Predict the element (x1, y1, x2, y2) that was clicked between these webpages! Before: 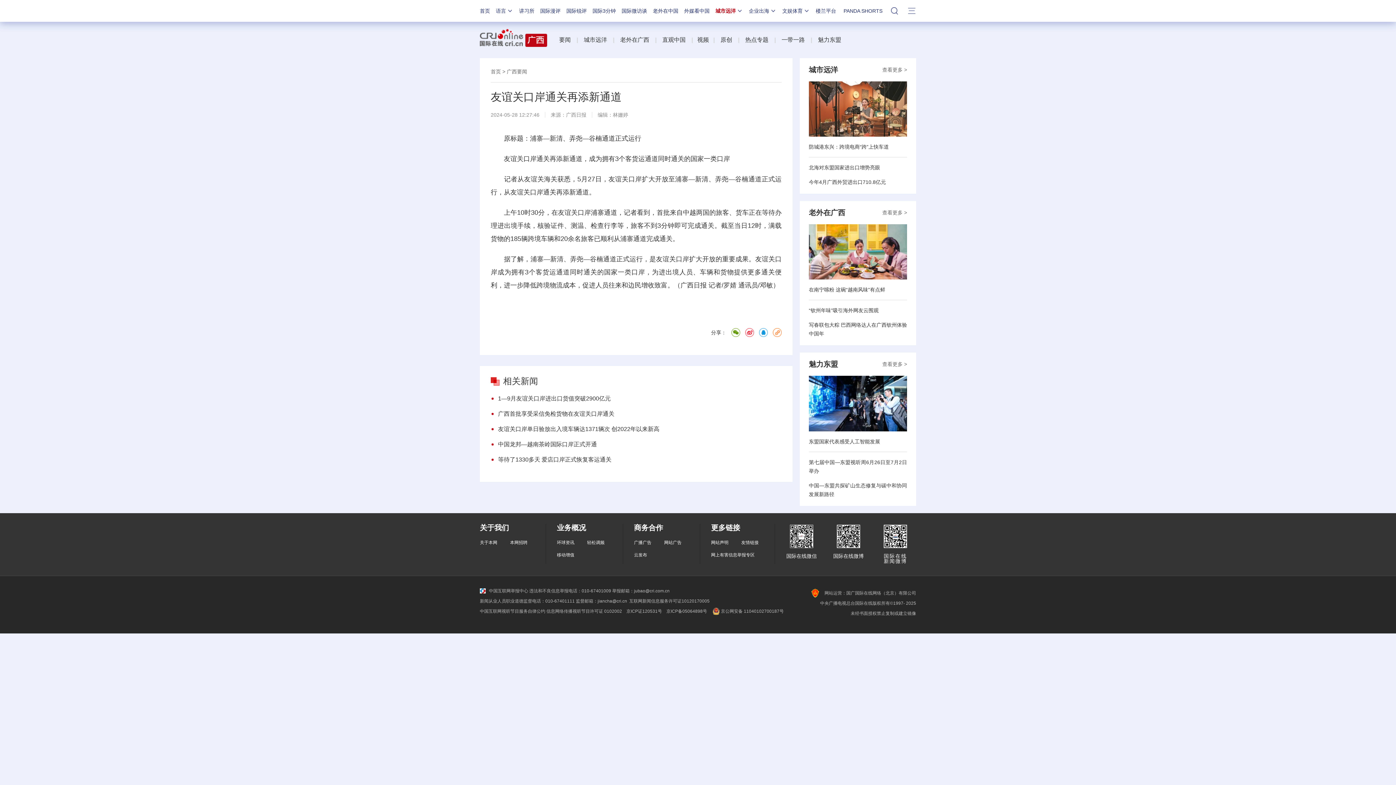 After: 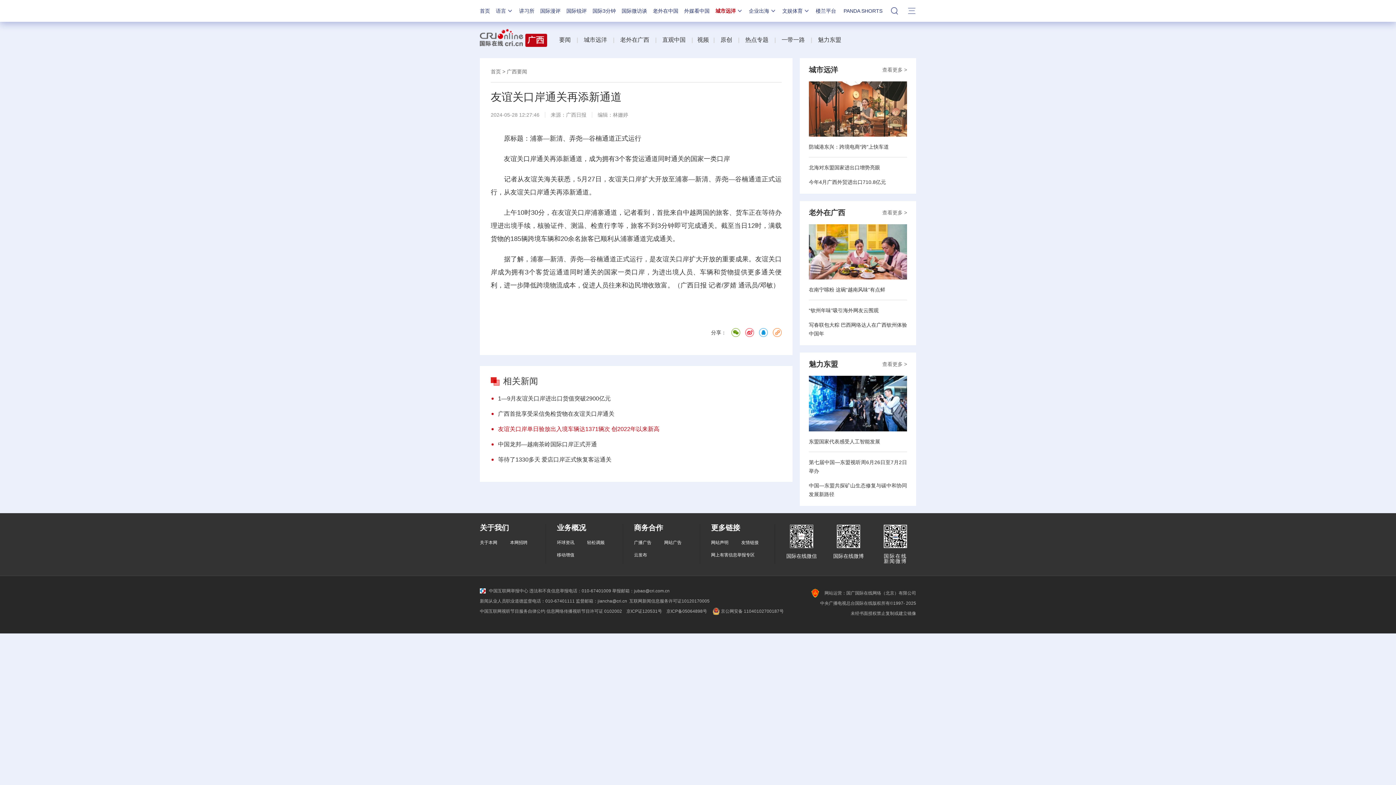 Action: label: 友谊关口岸单日验放出入境车辆达1371辆次 创2022年以来新高 bbox: (490, 426, 659, 432)